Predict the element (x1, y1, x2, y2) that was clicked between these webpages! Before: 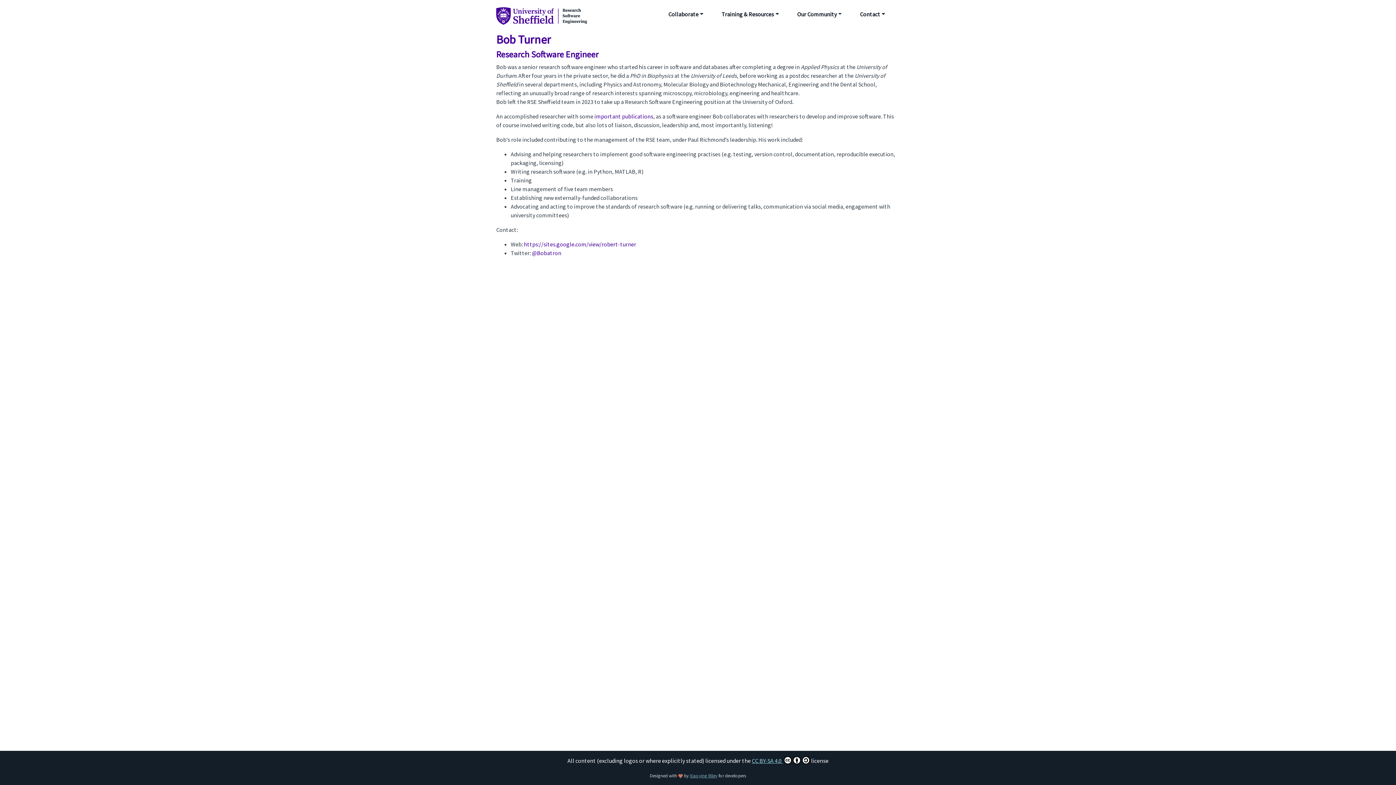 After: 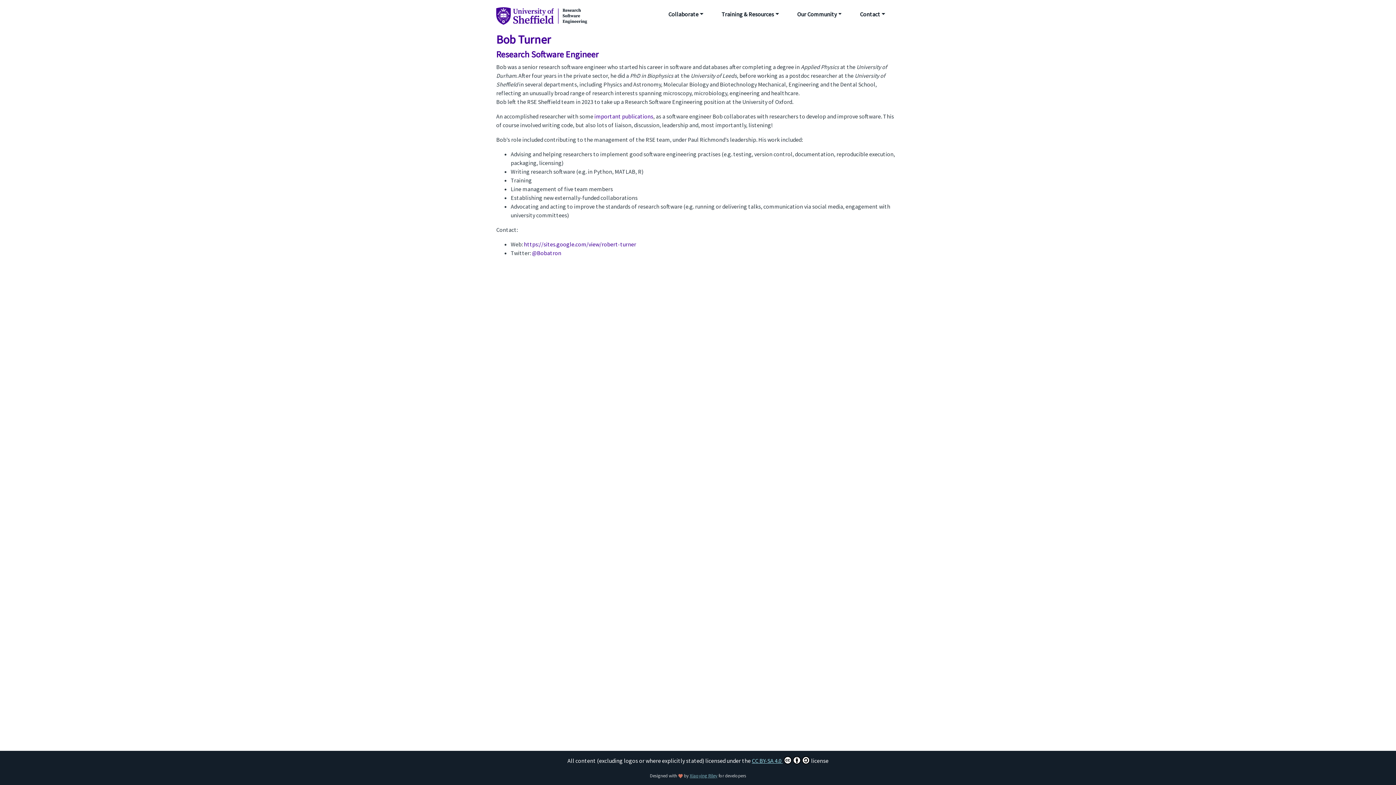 Action: bbox: (496, 32, 551, 46) label: Bob Turner